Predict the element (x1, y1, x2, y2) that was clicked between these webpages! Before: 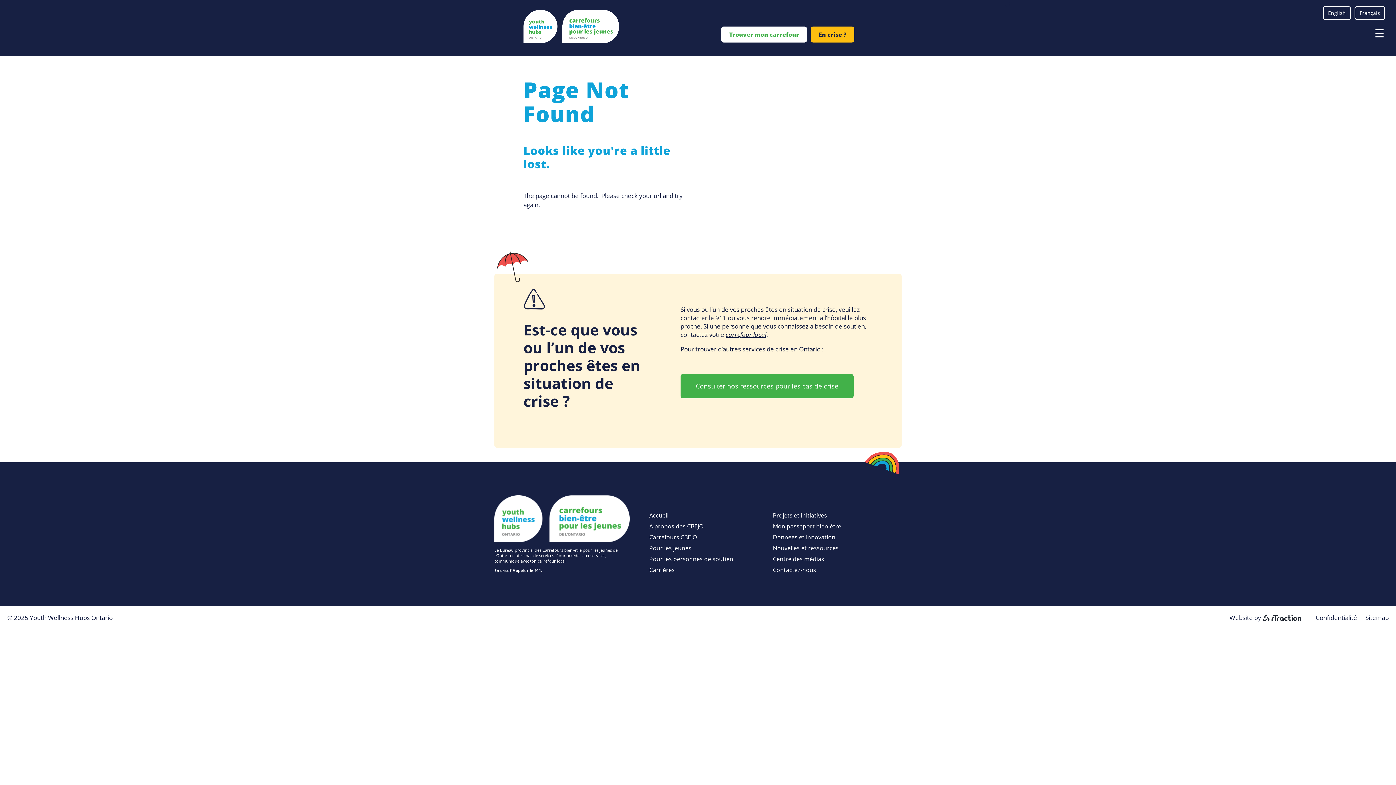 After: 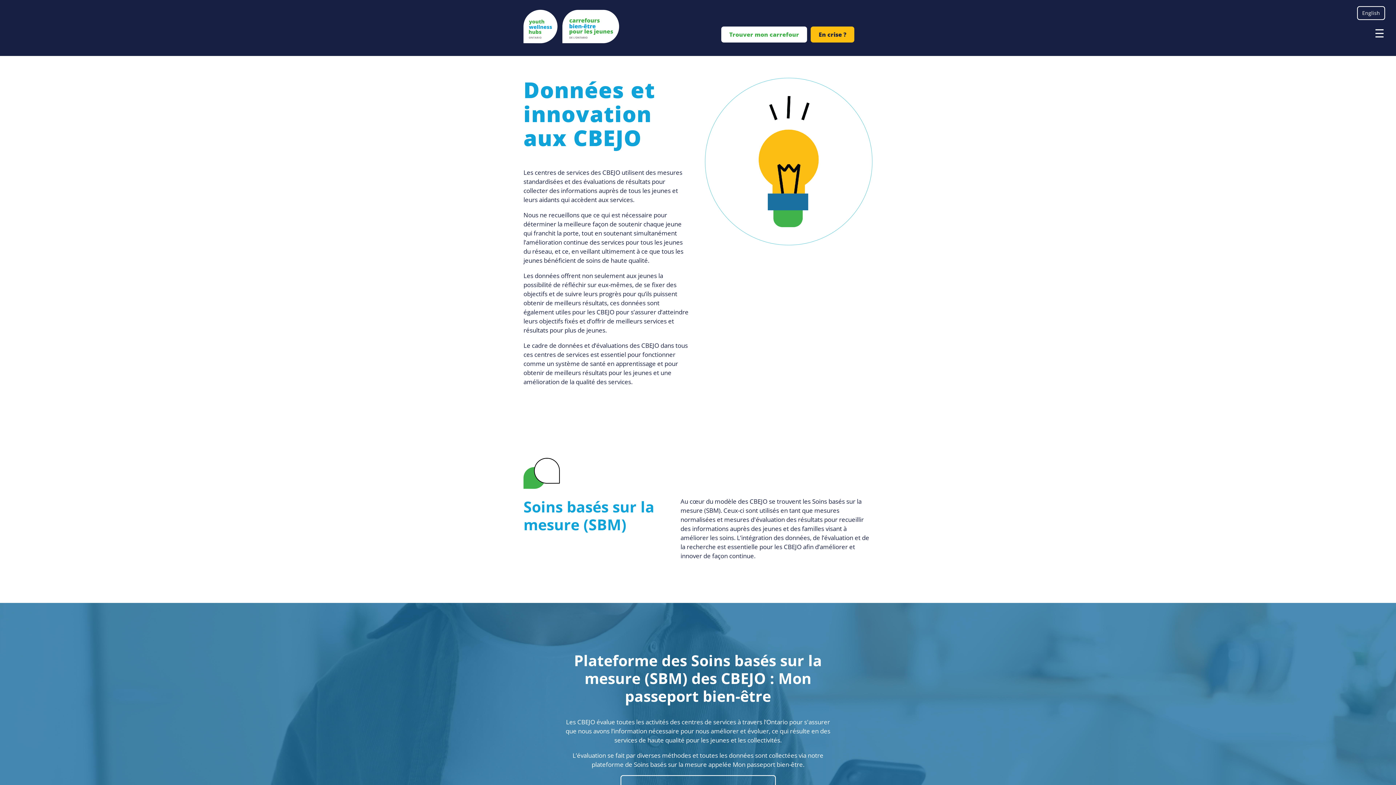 Action: bbox: (773, 533, 835, 541) label: Données et innovation